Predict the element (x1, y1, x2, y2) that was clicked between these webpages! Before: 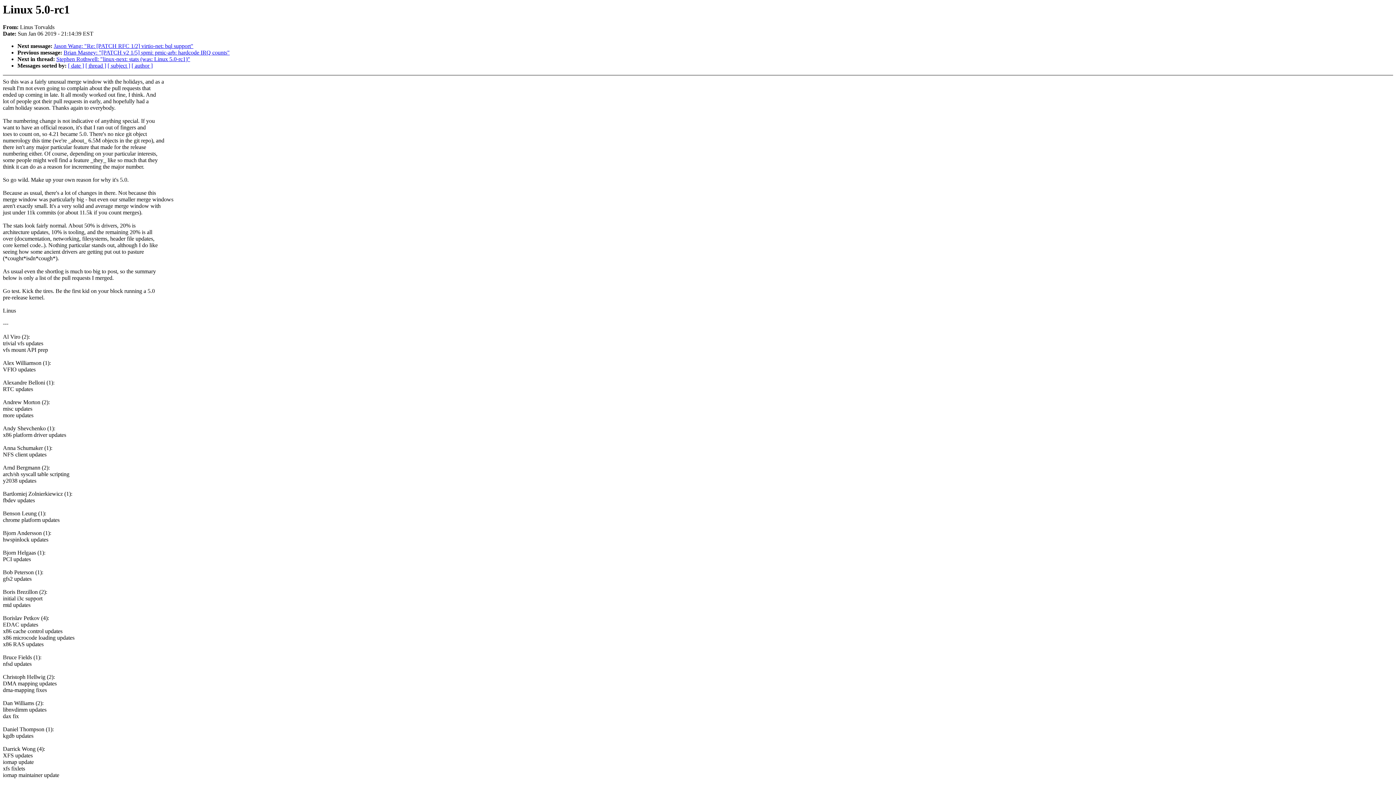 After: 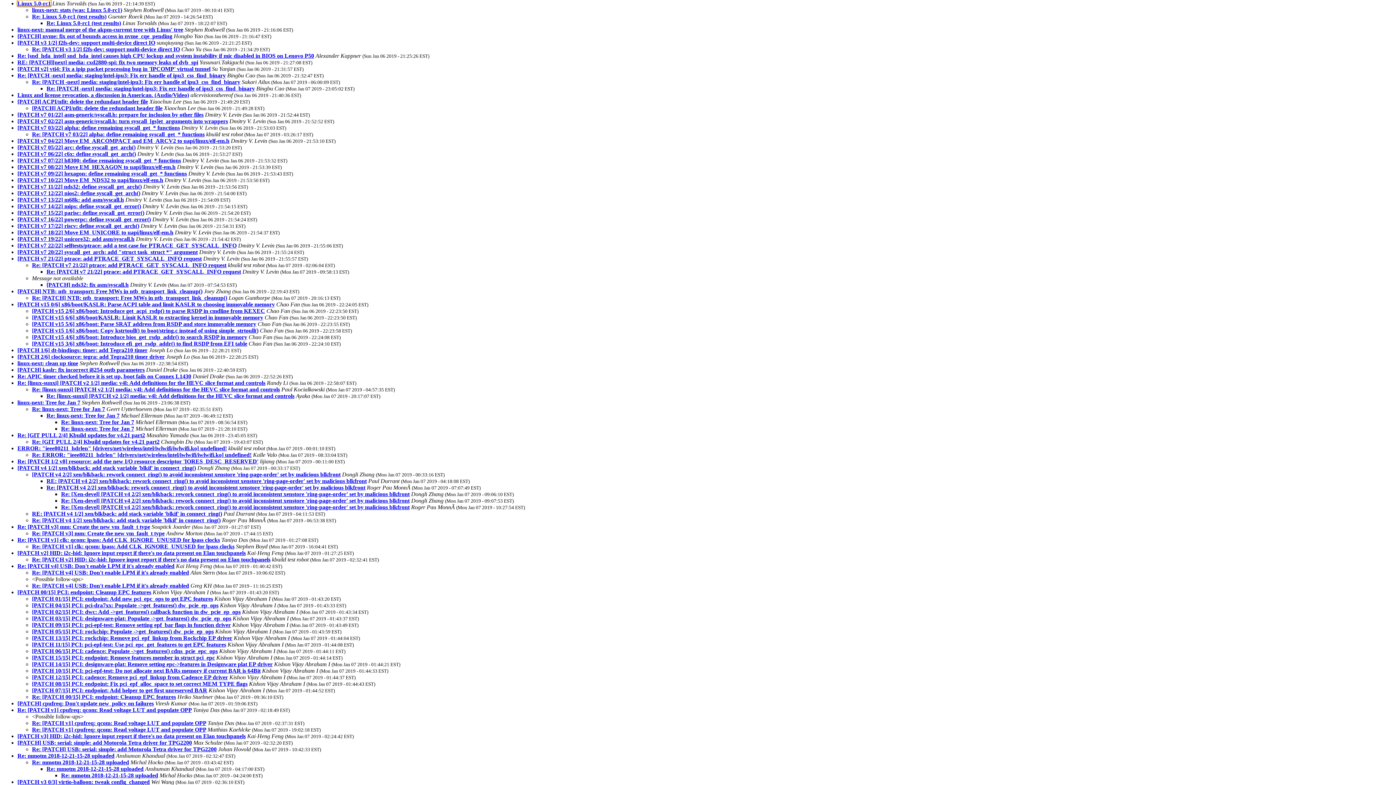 Action: bbox: (85, 62, 106, 68) label: [ thread ]